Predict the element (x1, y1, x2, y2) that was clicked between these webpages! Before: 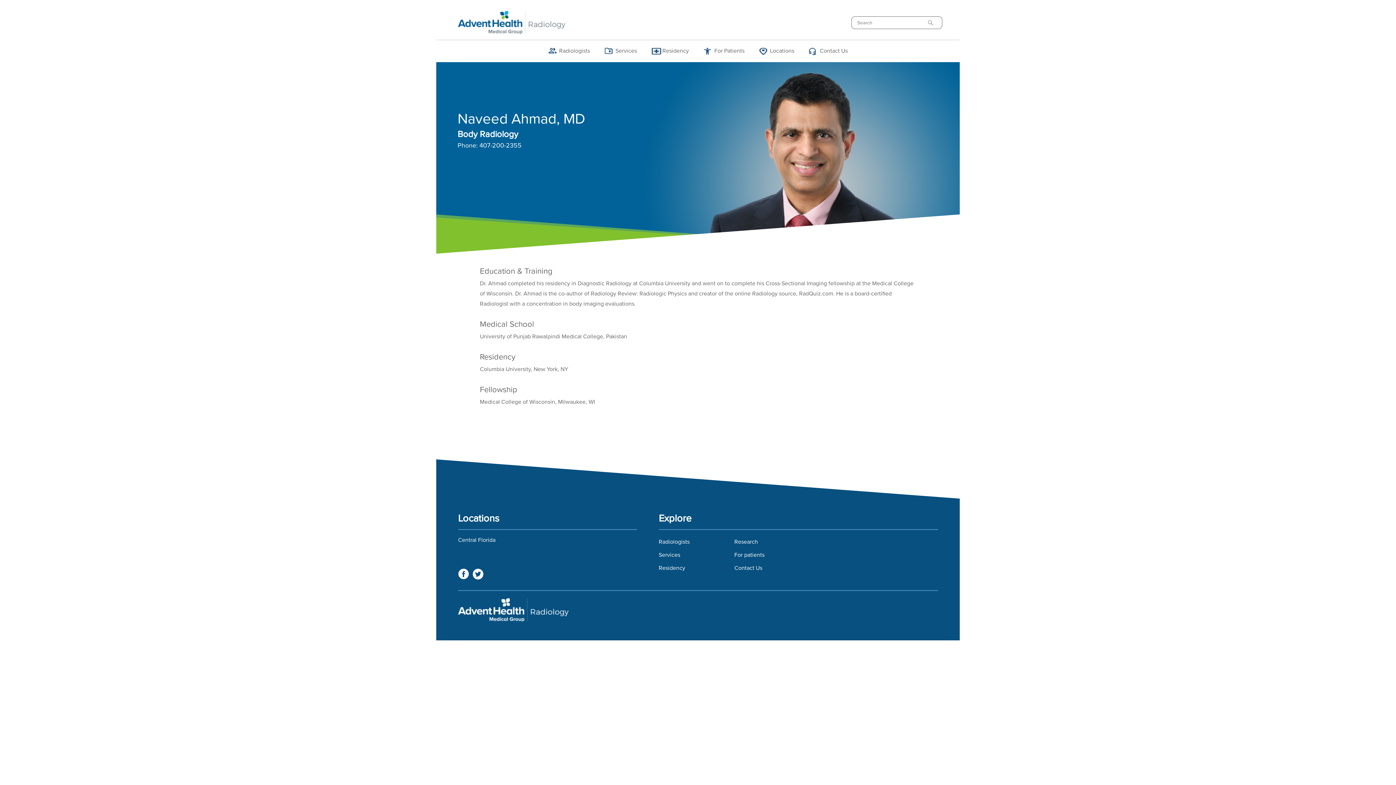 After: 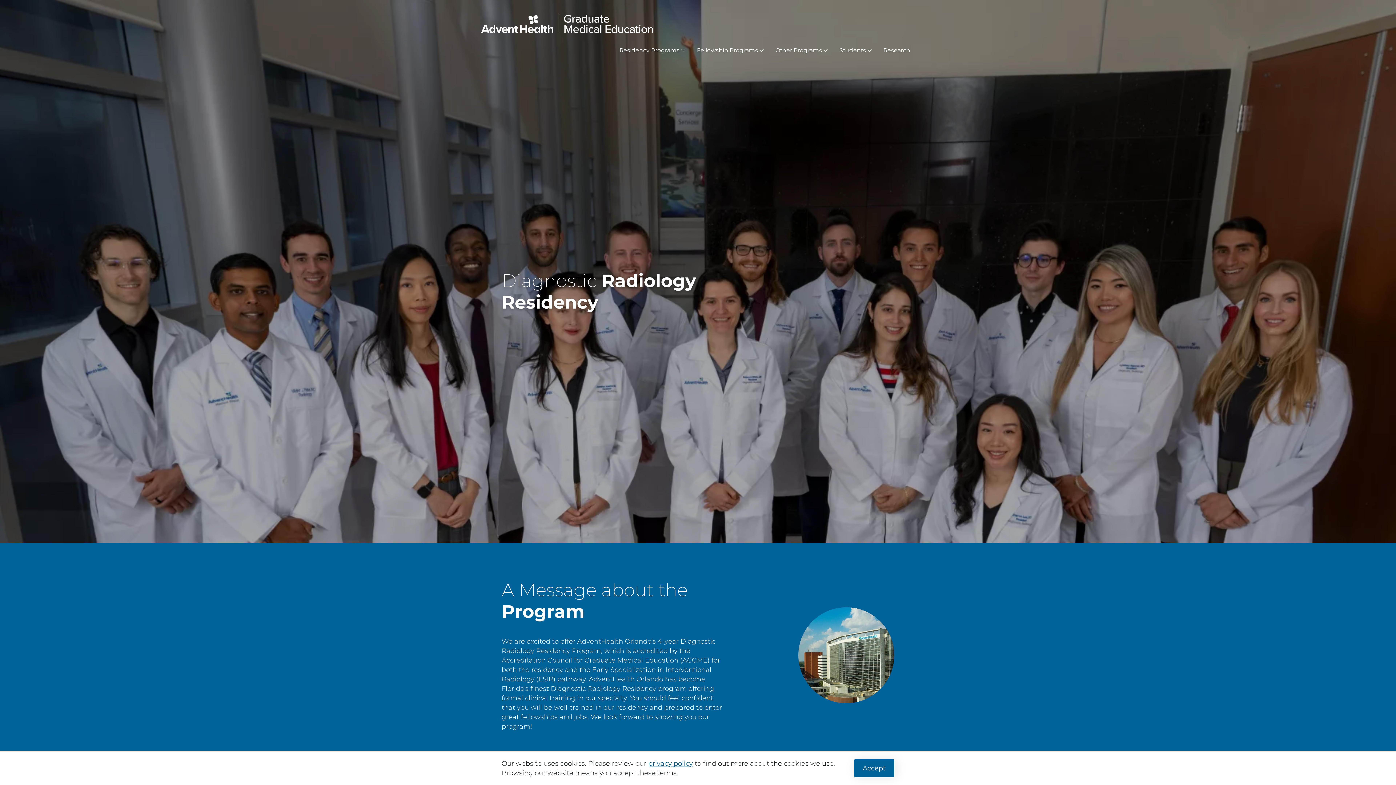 Action: bbox: (644, 47, 696, 54) label: Residency